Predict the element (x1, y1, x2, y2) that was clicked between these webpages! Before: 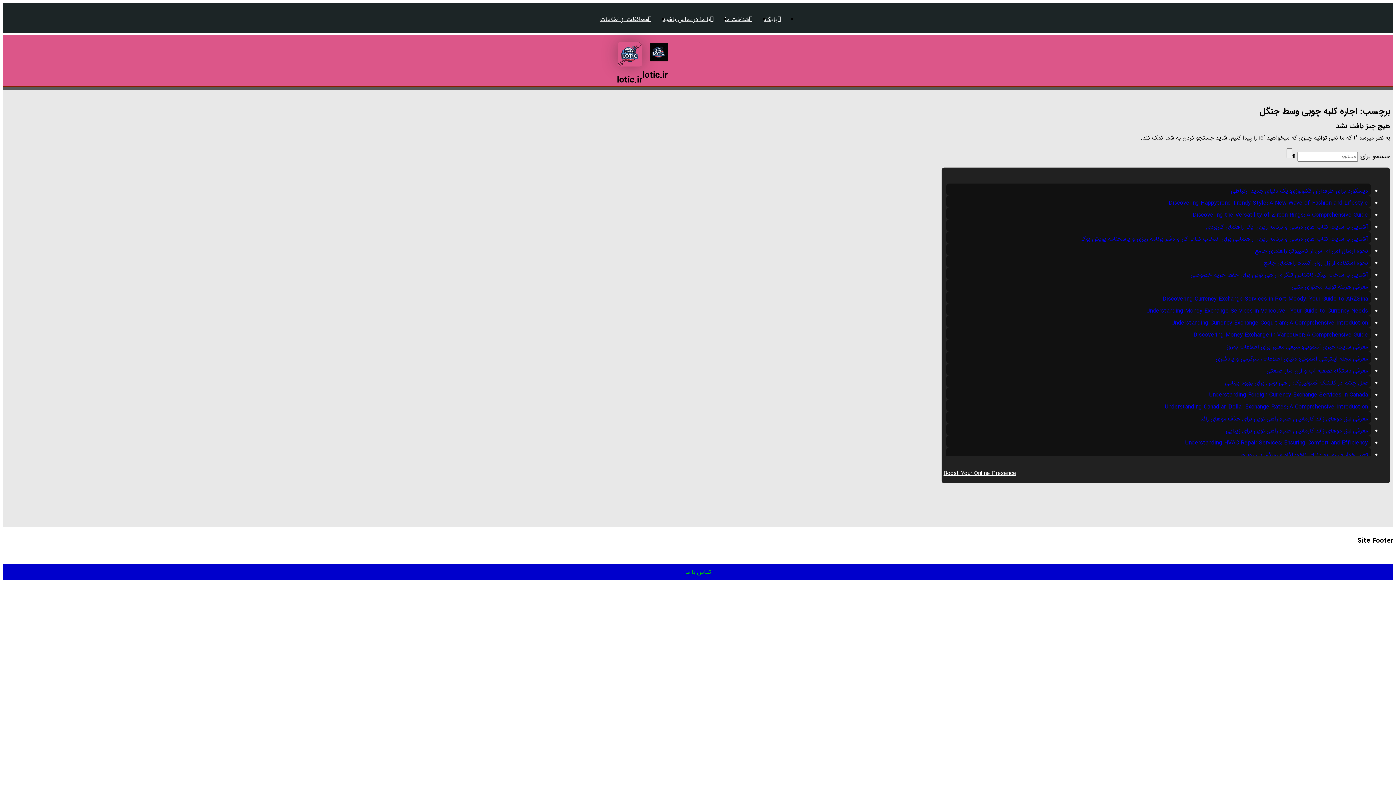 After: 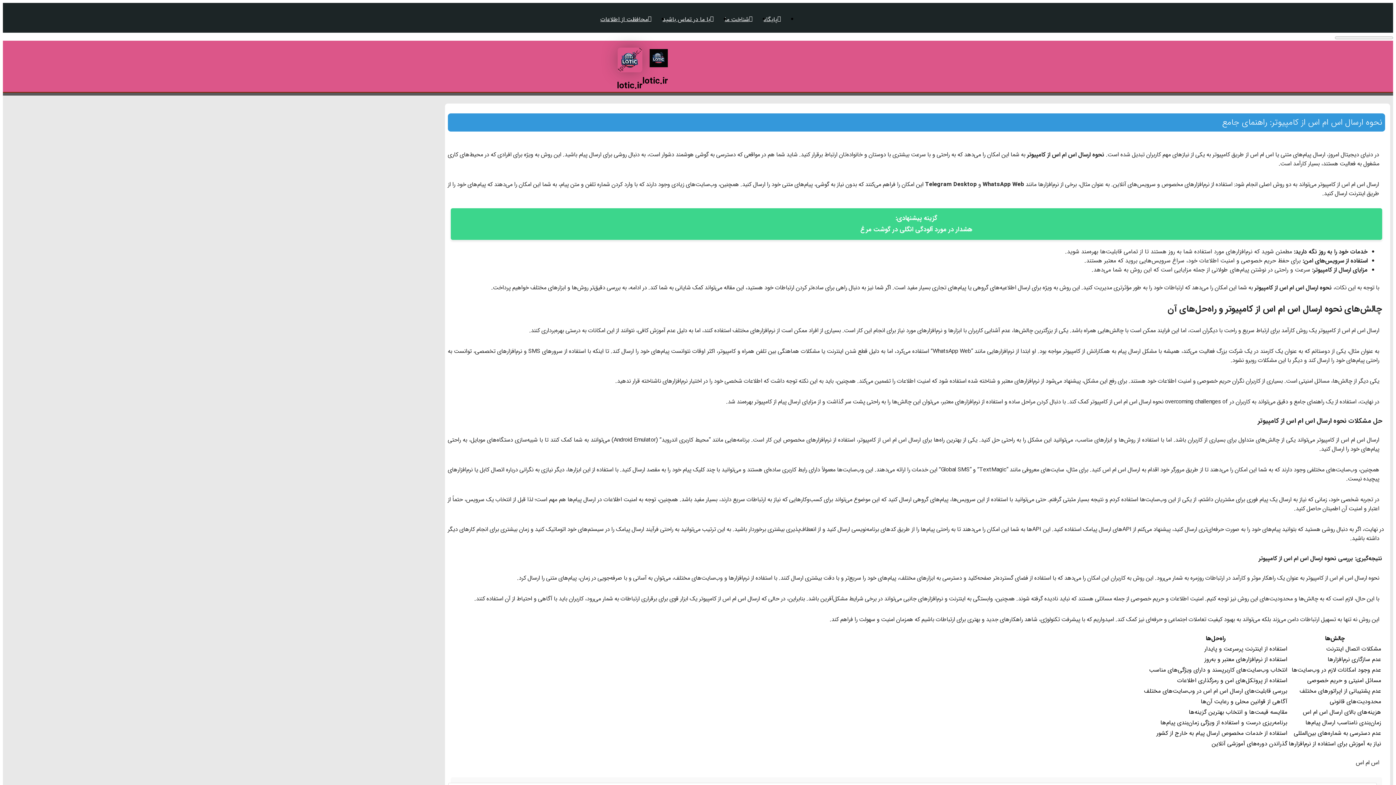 Action: bbox: (1255, 246, 1368, 255) label: نحوه ارسال اس ام اس از کامپیوتر: راهنمای جامع